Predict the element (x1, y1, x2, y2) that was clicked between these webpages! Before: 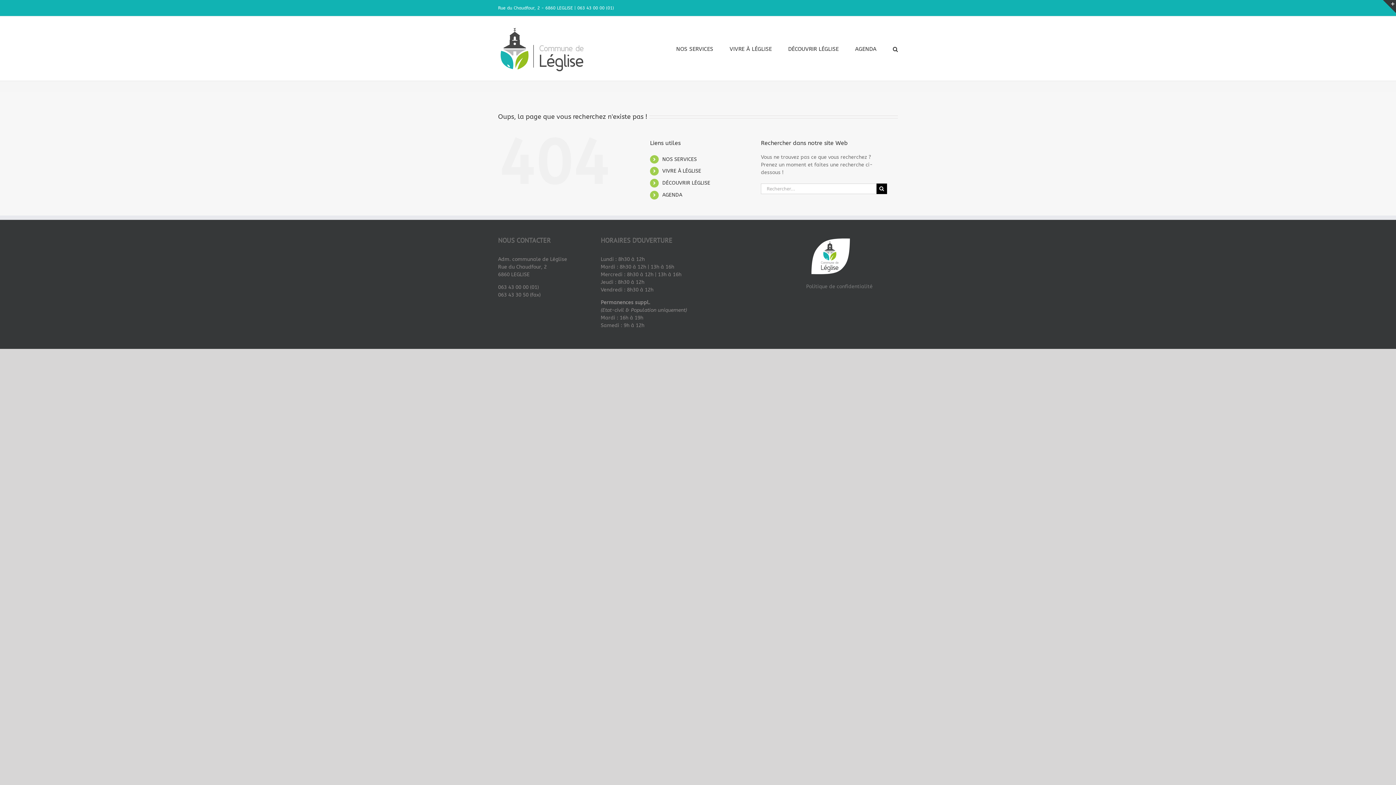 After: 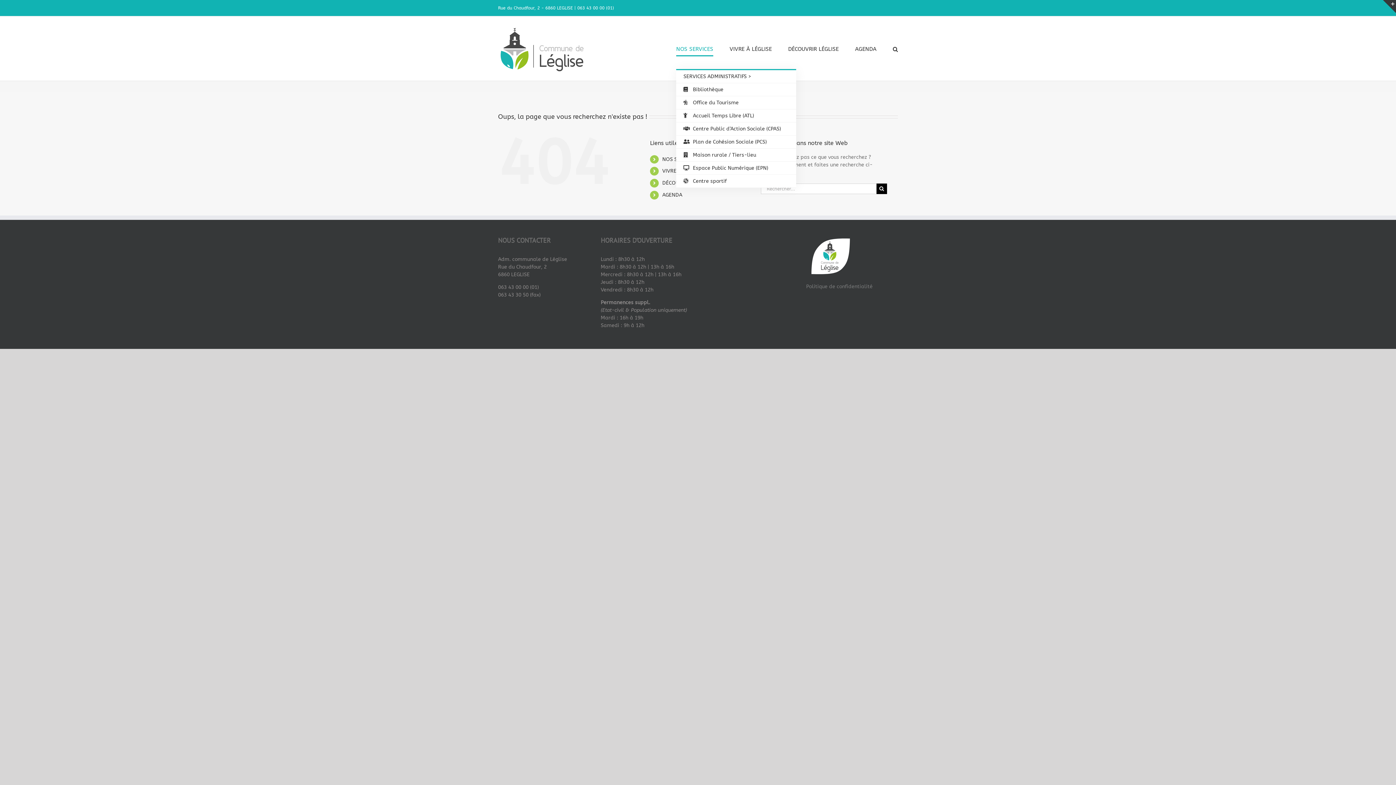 Action: label: NOS SERVICES bbox: (676, 29, 713, 69)